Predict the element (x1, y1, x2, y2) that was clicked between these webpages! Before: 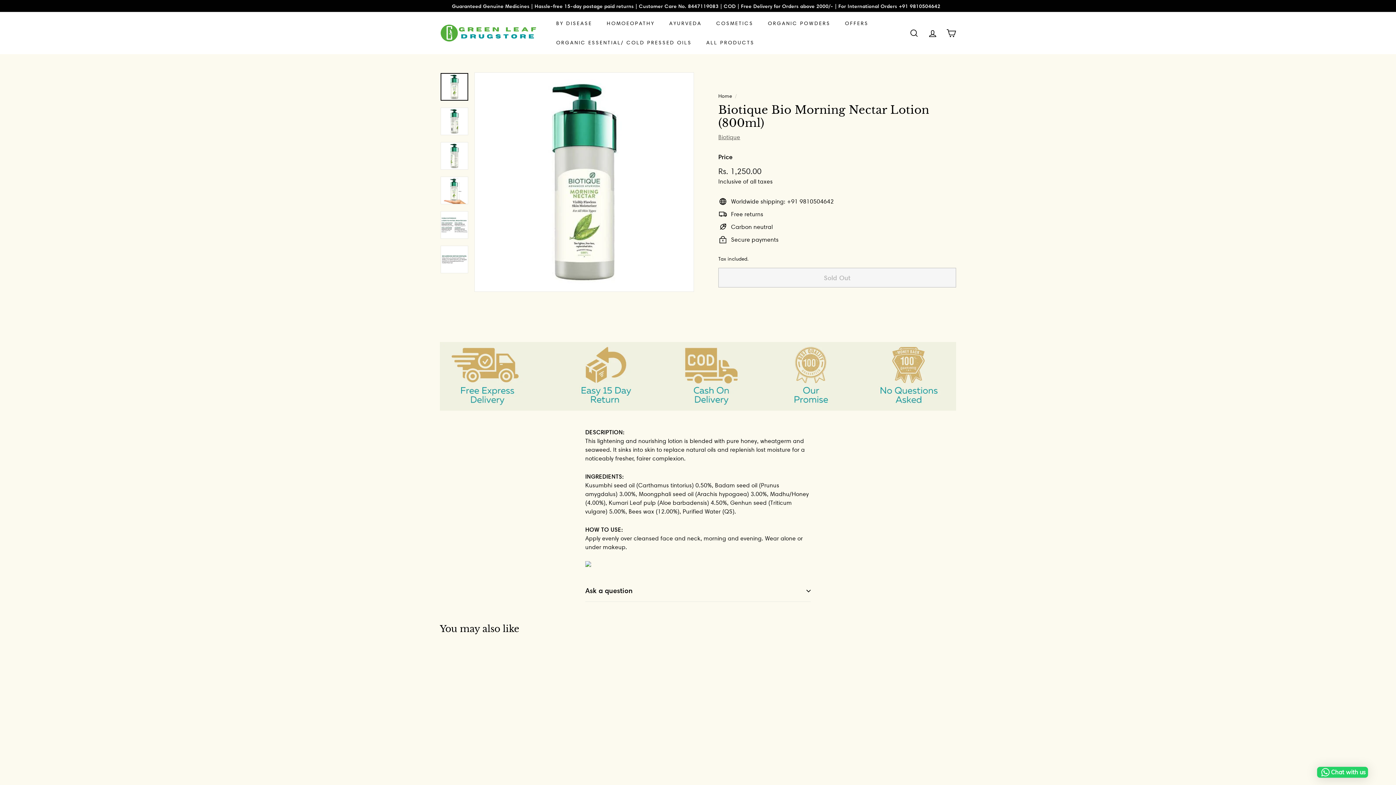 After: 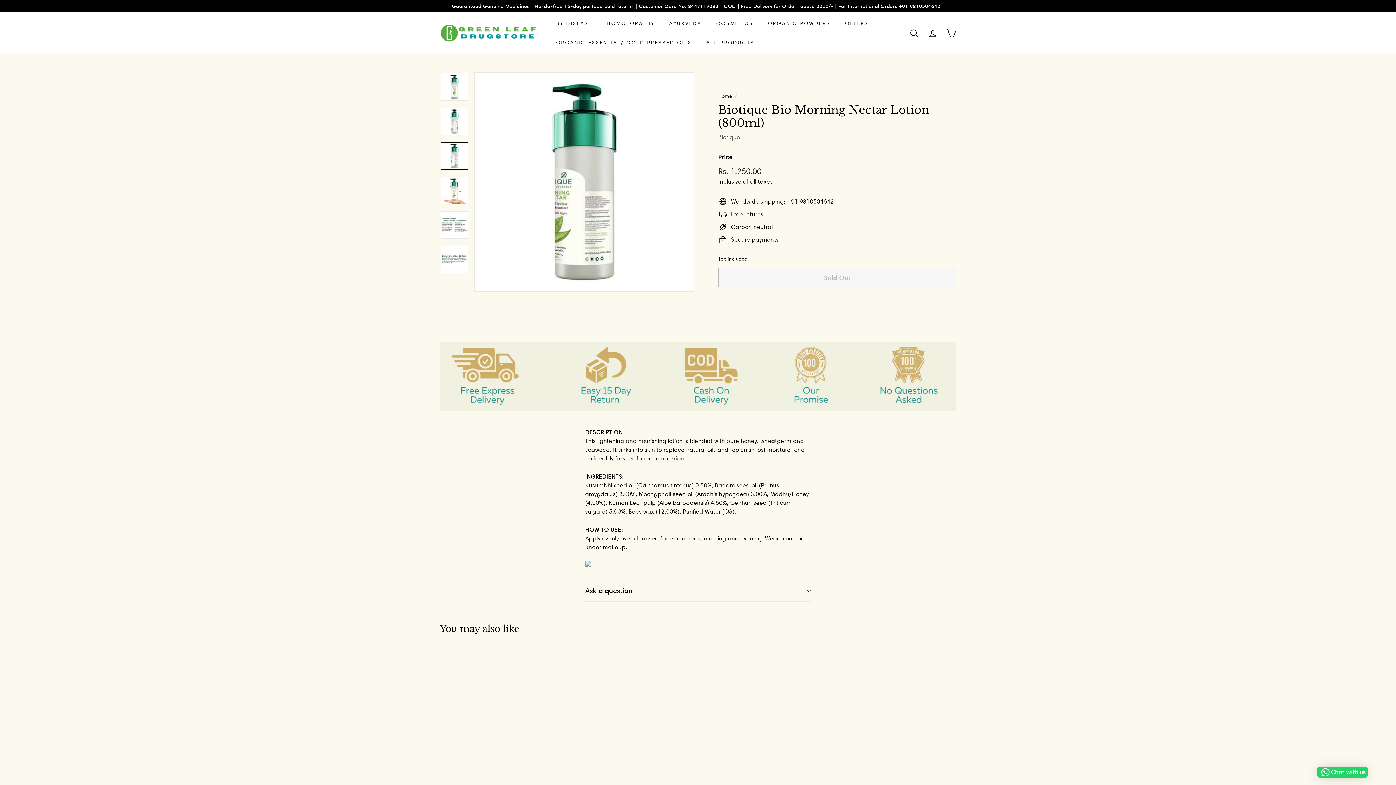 Action: bbox: (440, 142, 468, 169)